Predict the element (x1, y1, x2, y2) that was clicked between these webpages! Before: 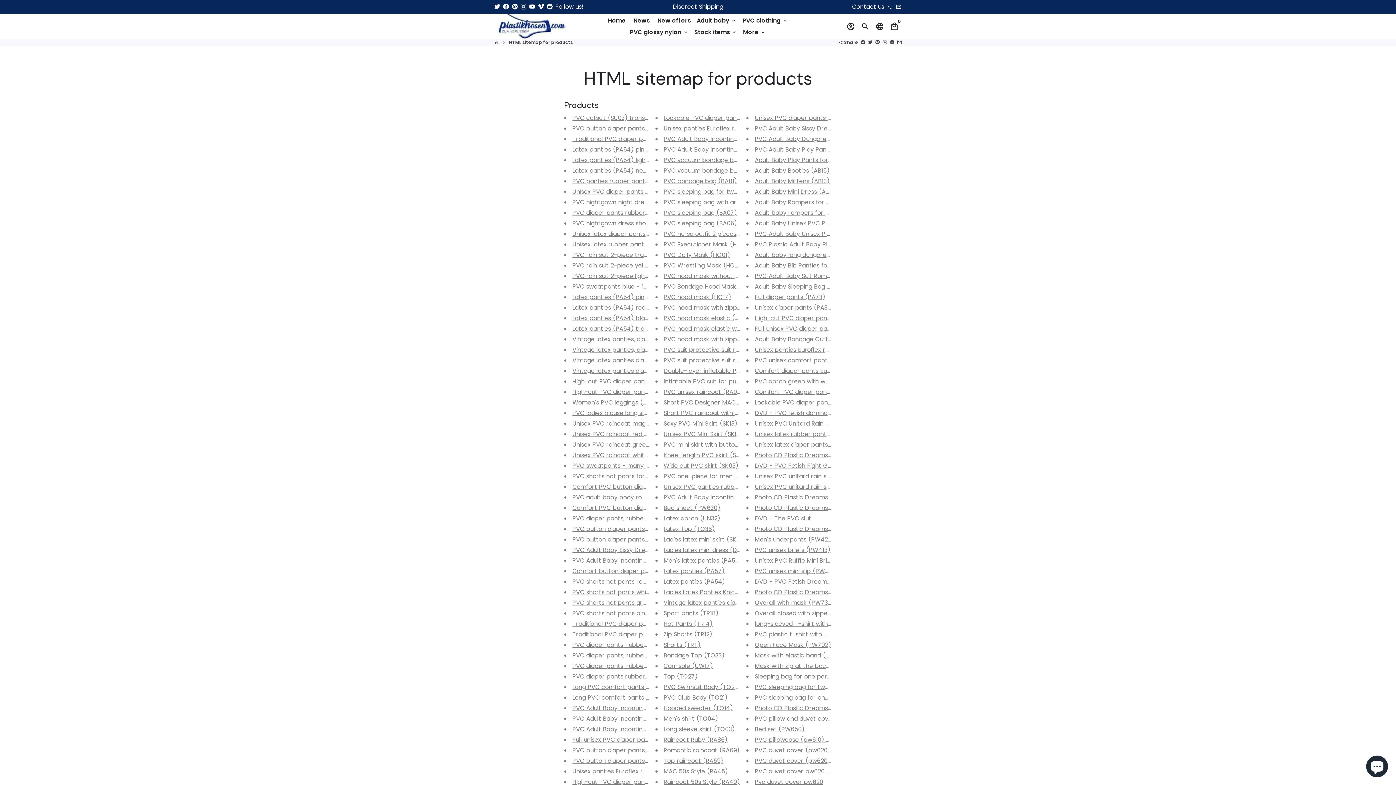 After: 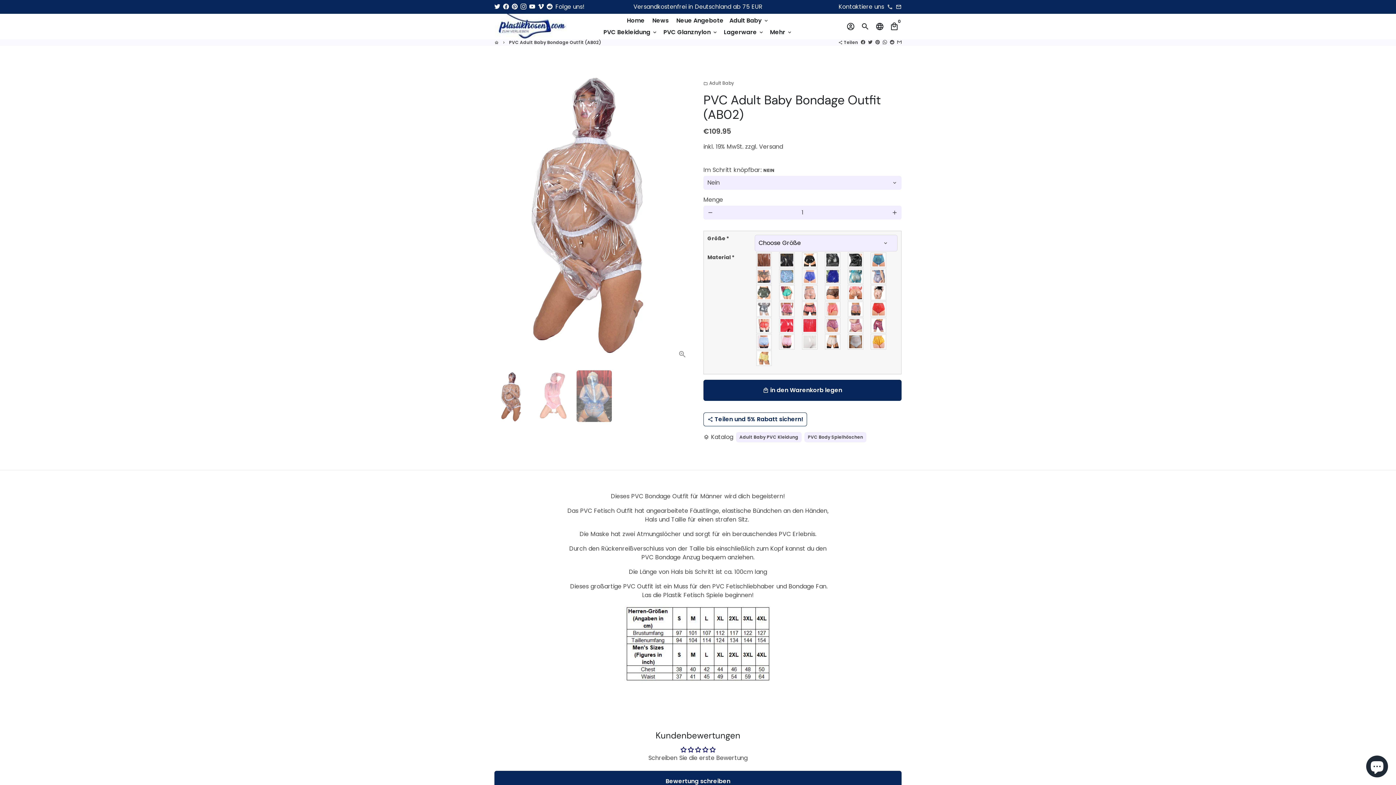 Action: label: Adult Baby Bondage Outfit (AB02) bbox: (755, 335, 853, 343)